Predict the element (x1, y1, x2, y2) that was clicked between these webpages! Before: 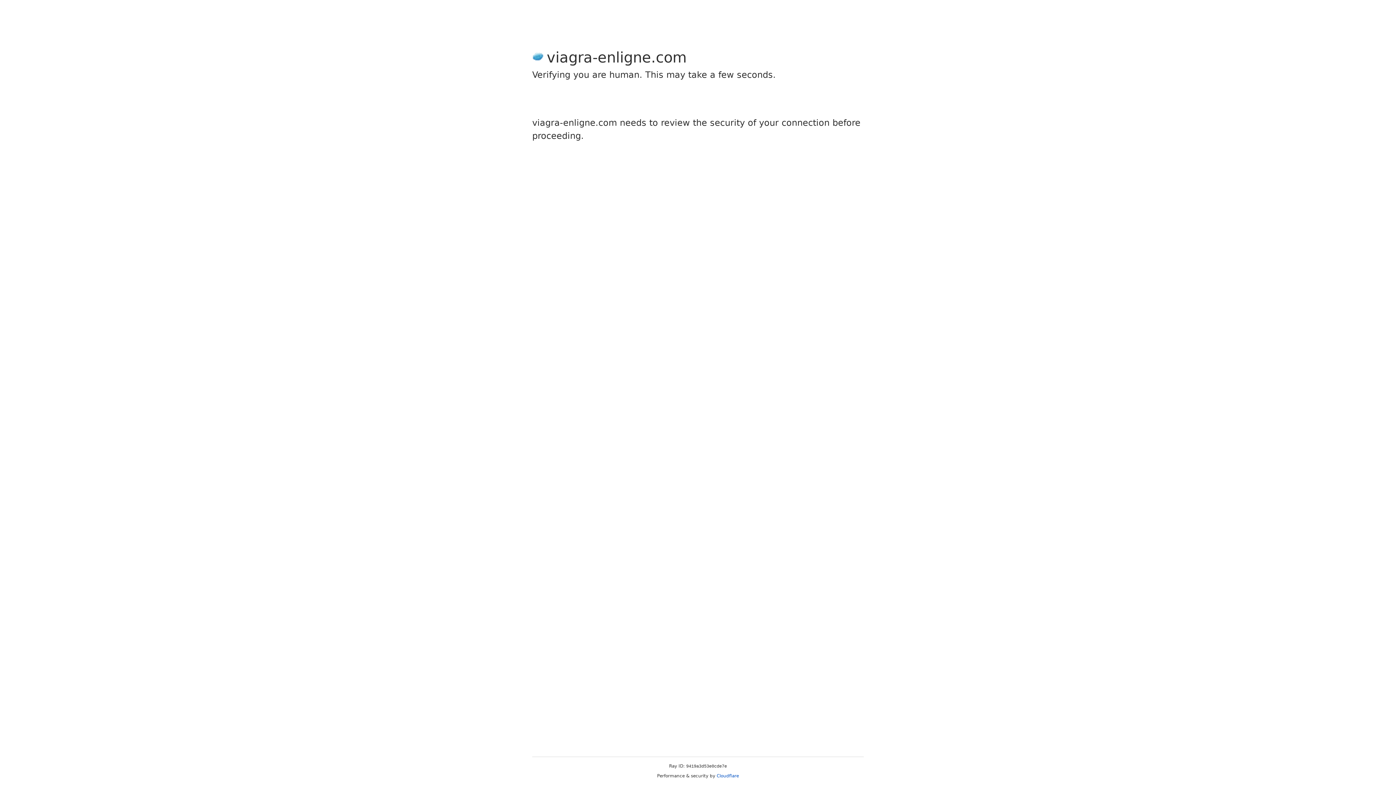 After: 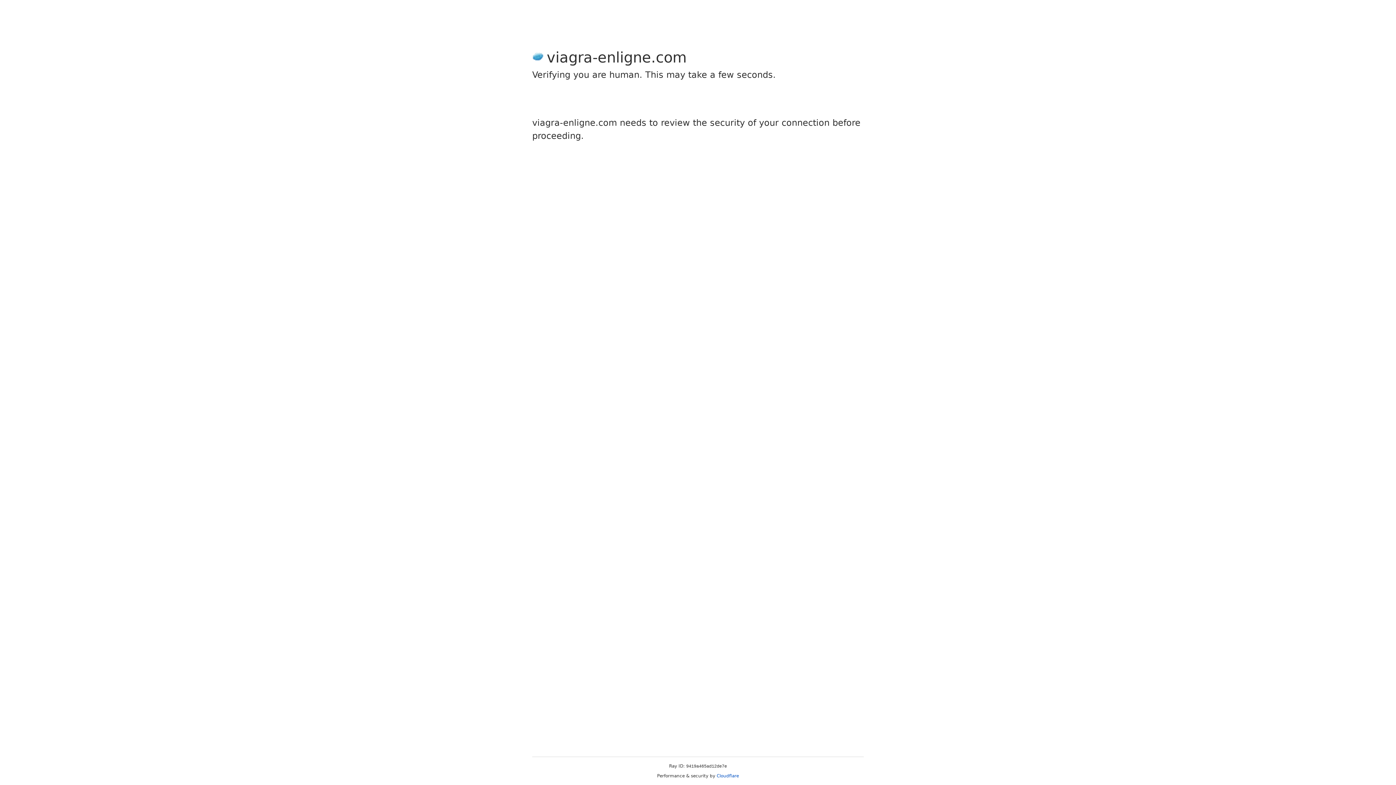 Action: bbox: (716, 773, 739, 778) label: Cloudflare